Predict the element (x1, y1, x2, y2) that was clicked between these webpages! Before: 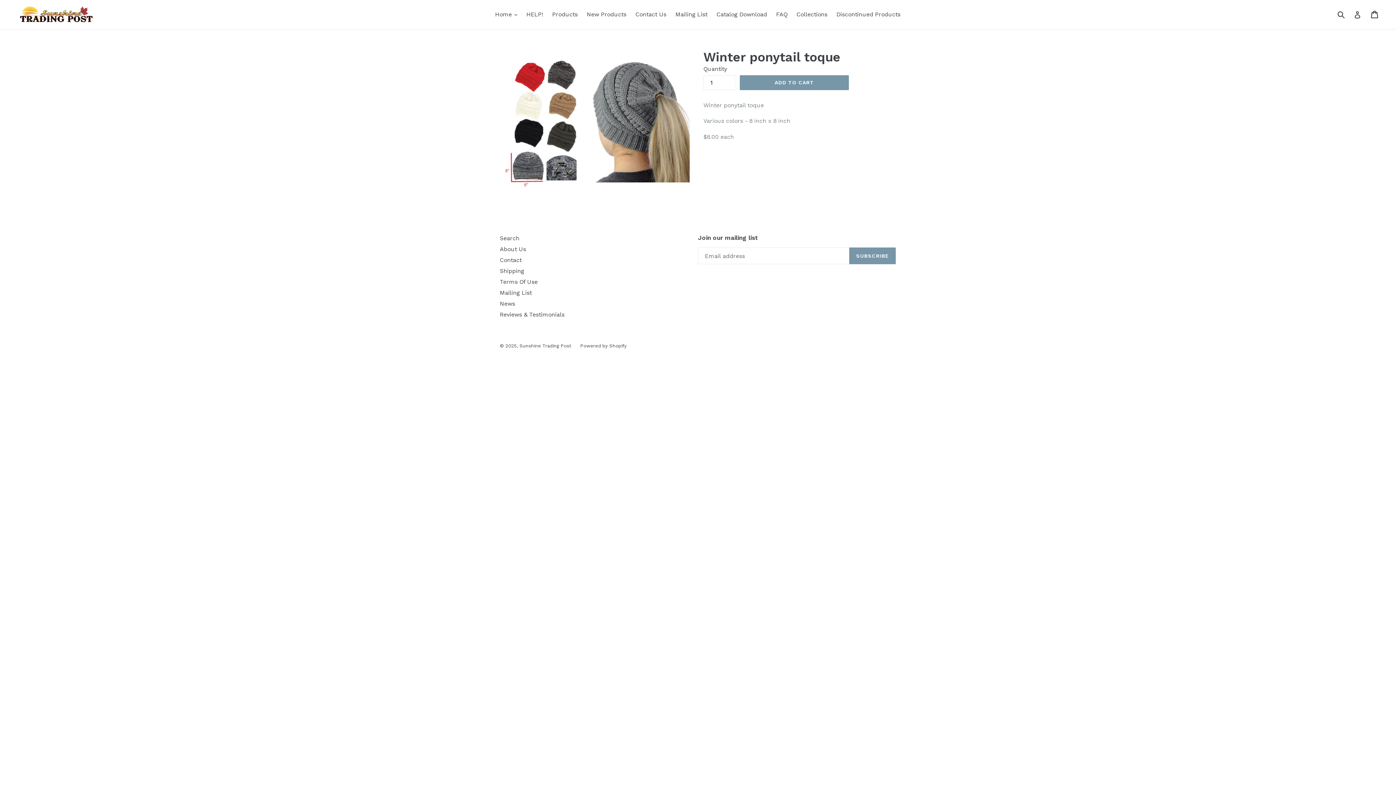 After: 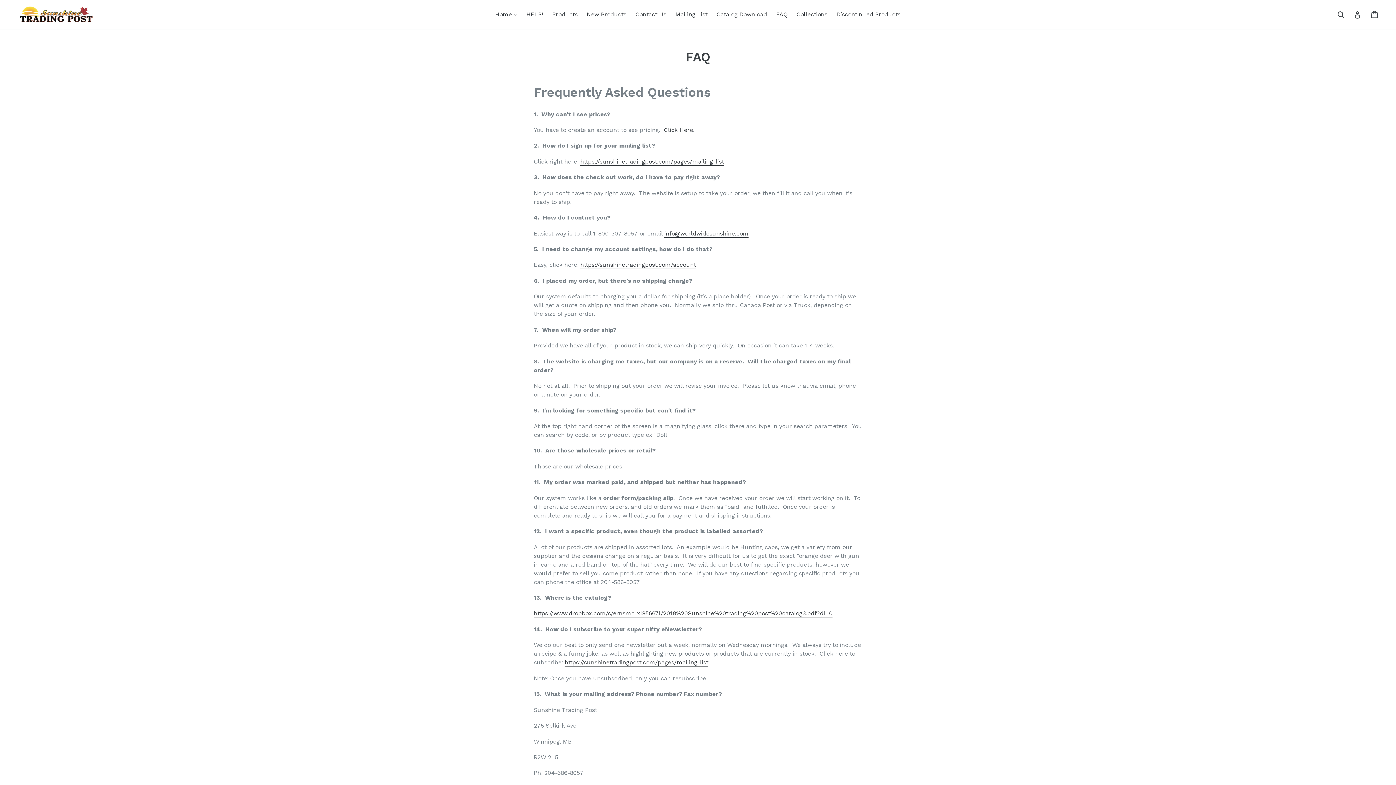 Action: label: FAQ bbox: (772, 9, 791, 20)